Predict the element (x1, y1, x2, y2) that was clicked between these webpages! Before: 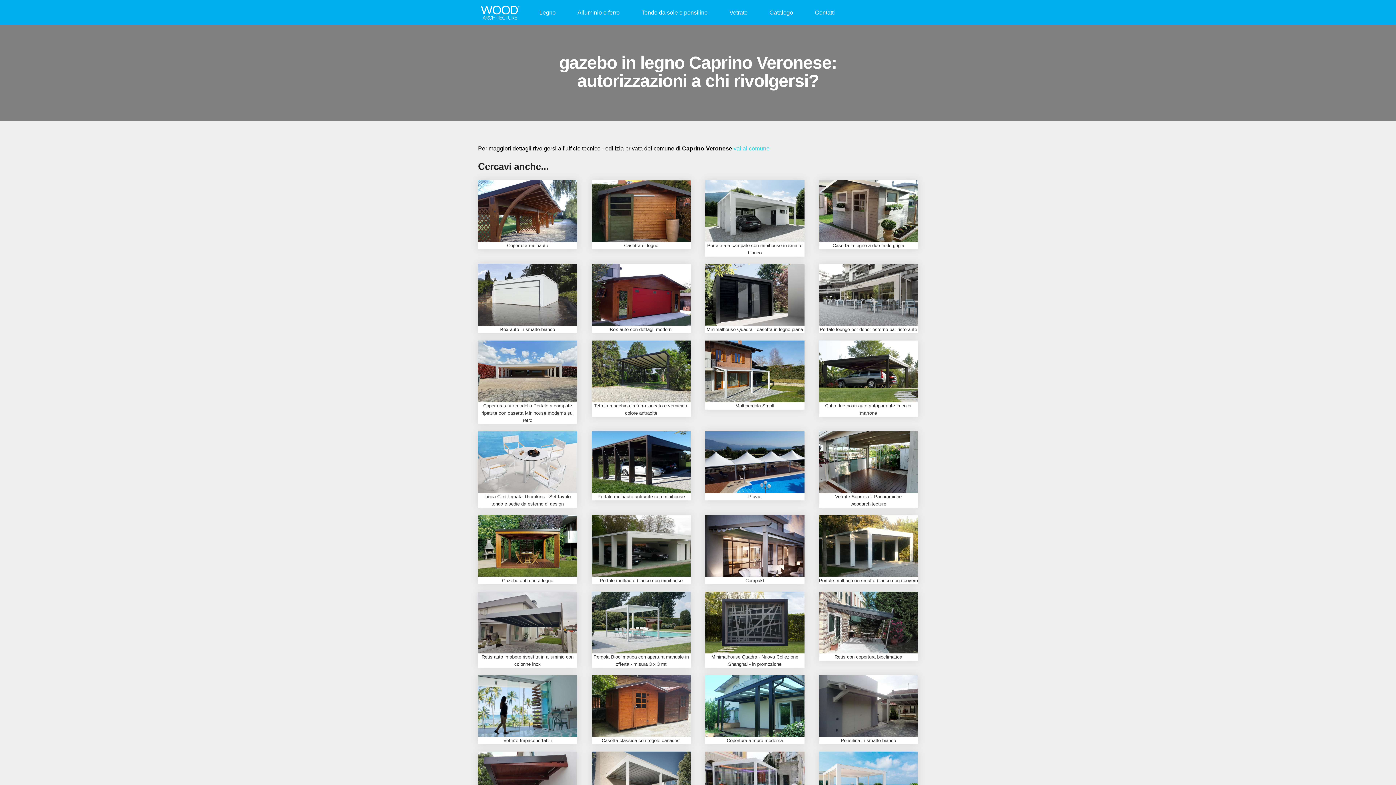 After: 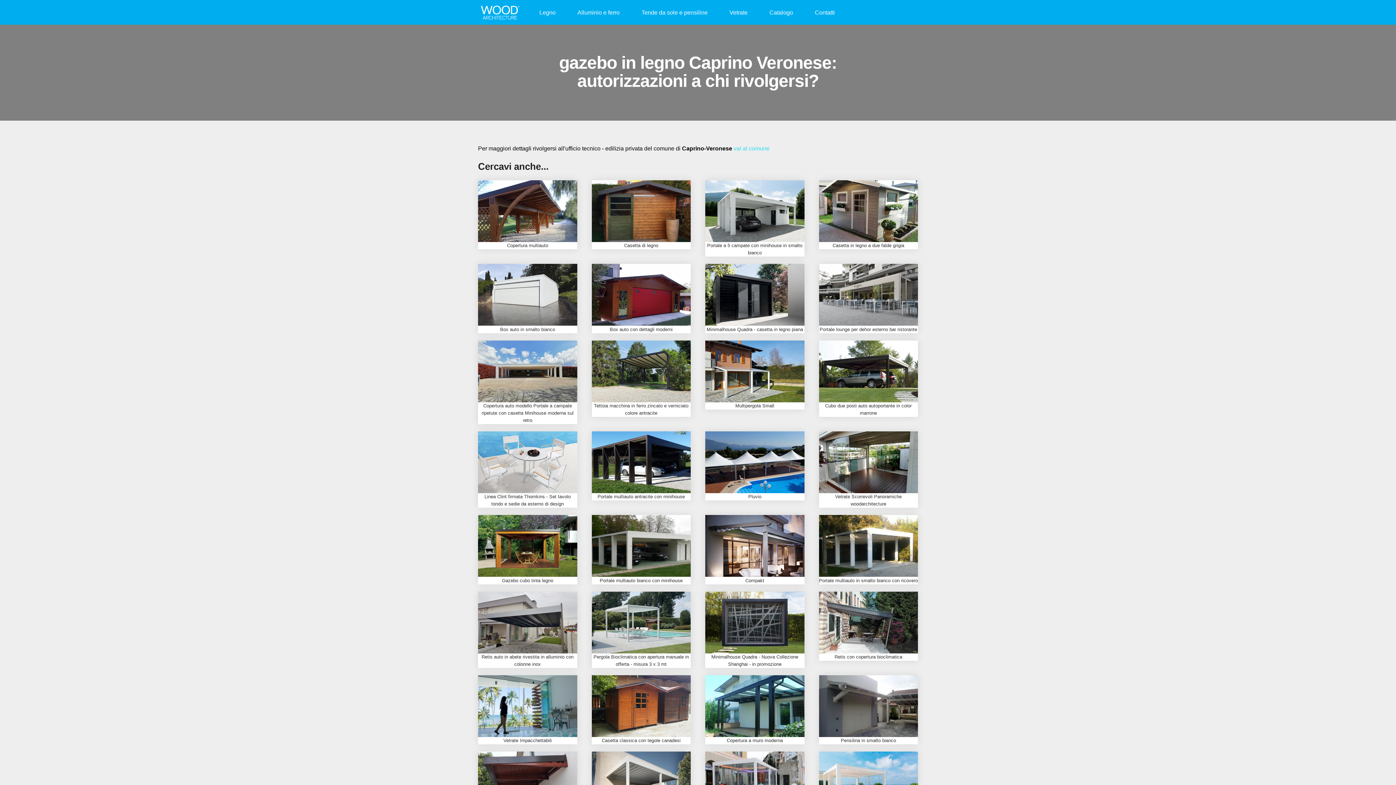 Action: label: vai al comune bbox: (733, 145, 769, 151)